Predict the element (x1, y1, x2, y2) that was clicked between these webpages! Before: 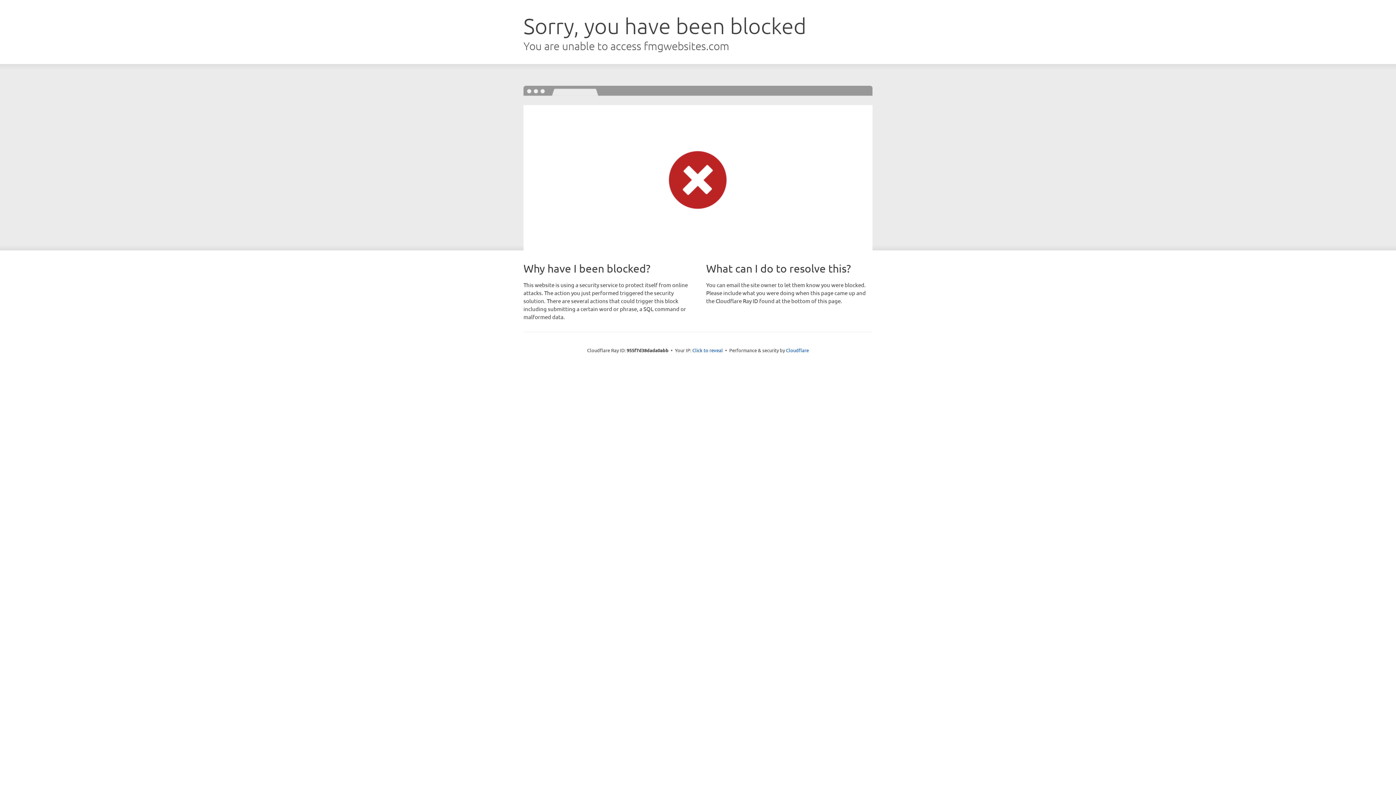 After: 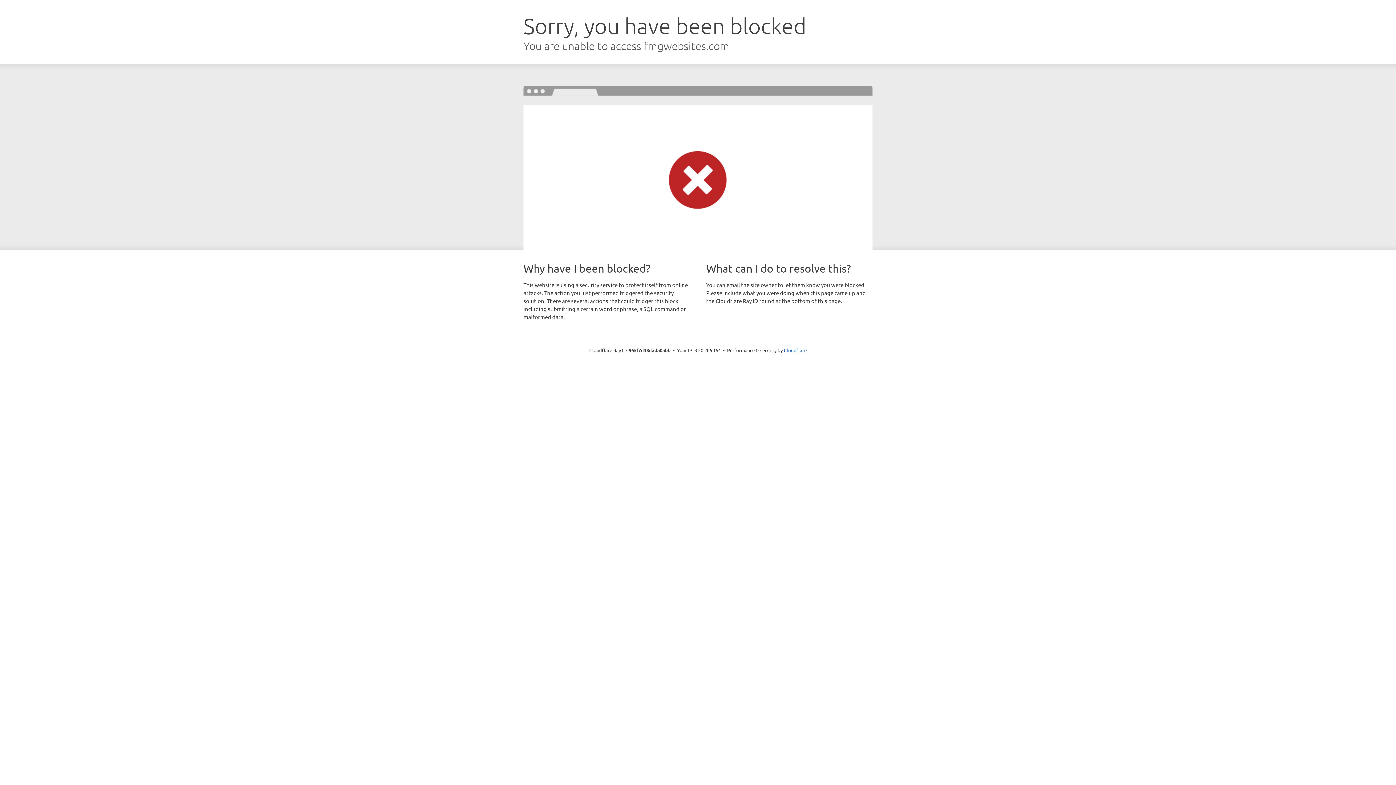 Action: label: Click to reveal bbox: (692, 346, 723, 353)